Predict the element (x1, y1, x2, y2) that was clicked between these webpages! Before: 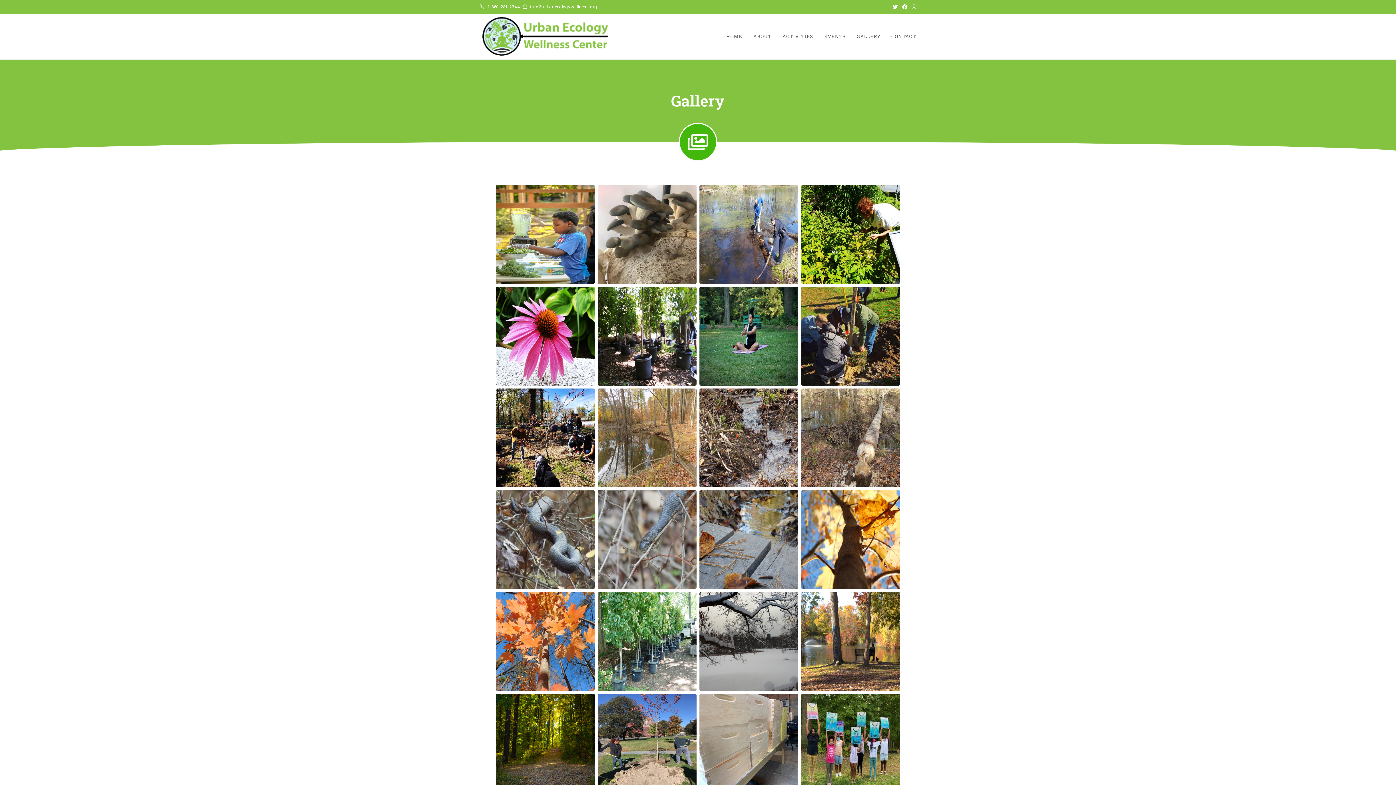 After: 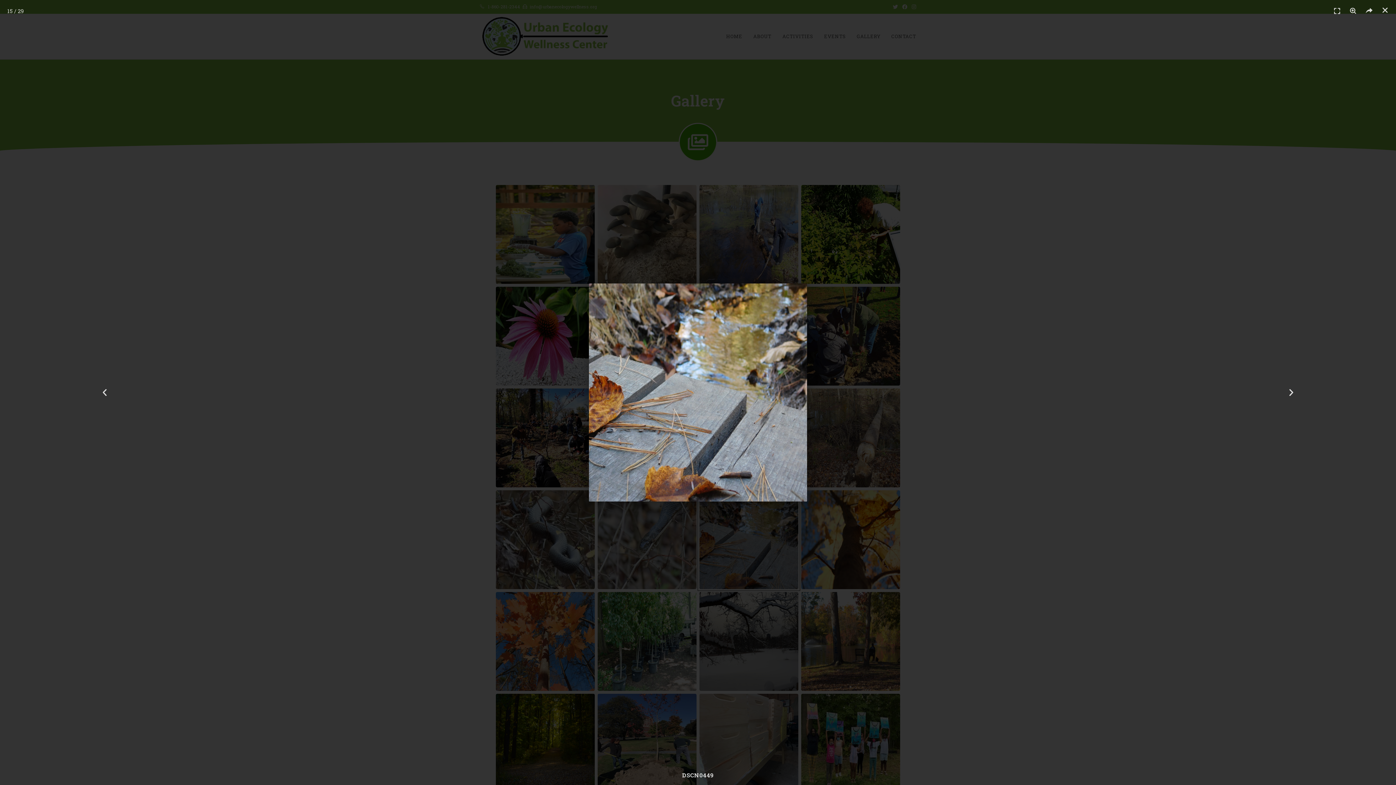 Action: bbox: (698, 489, 800, 590)